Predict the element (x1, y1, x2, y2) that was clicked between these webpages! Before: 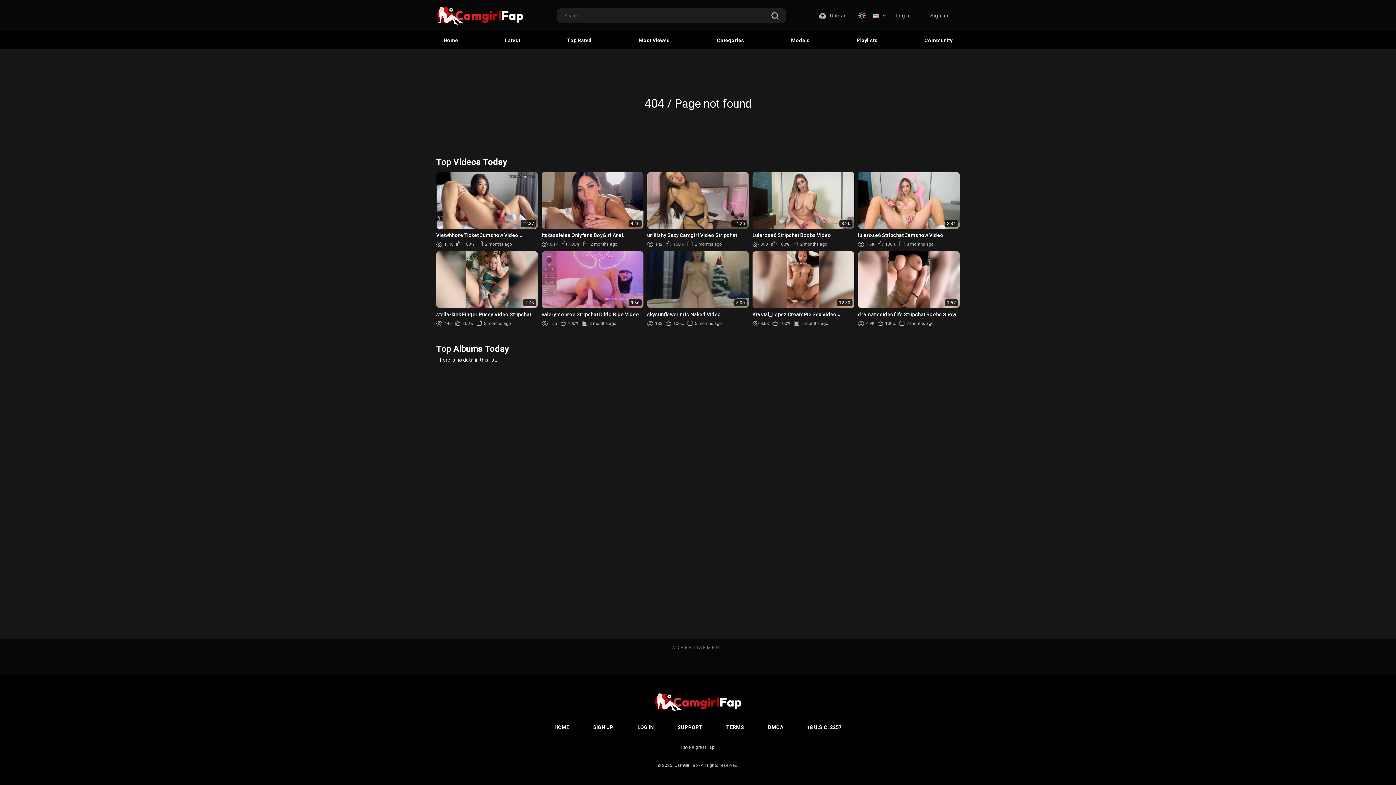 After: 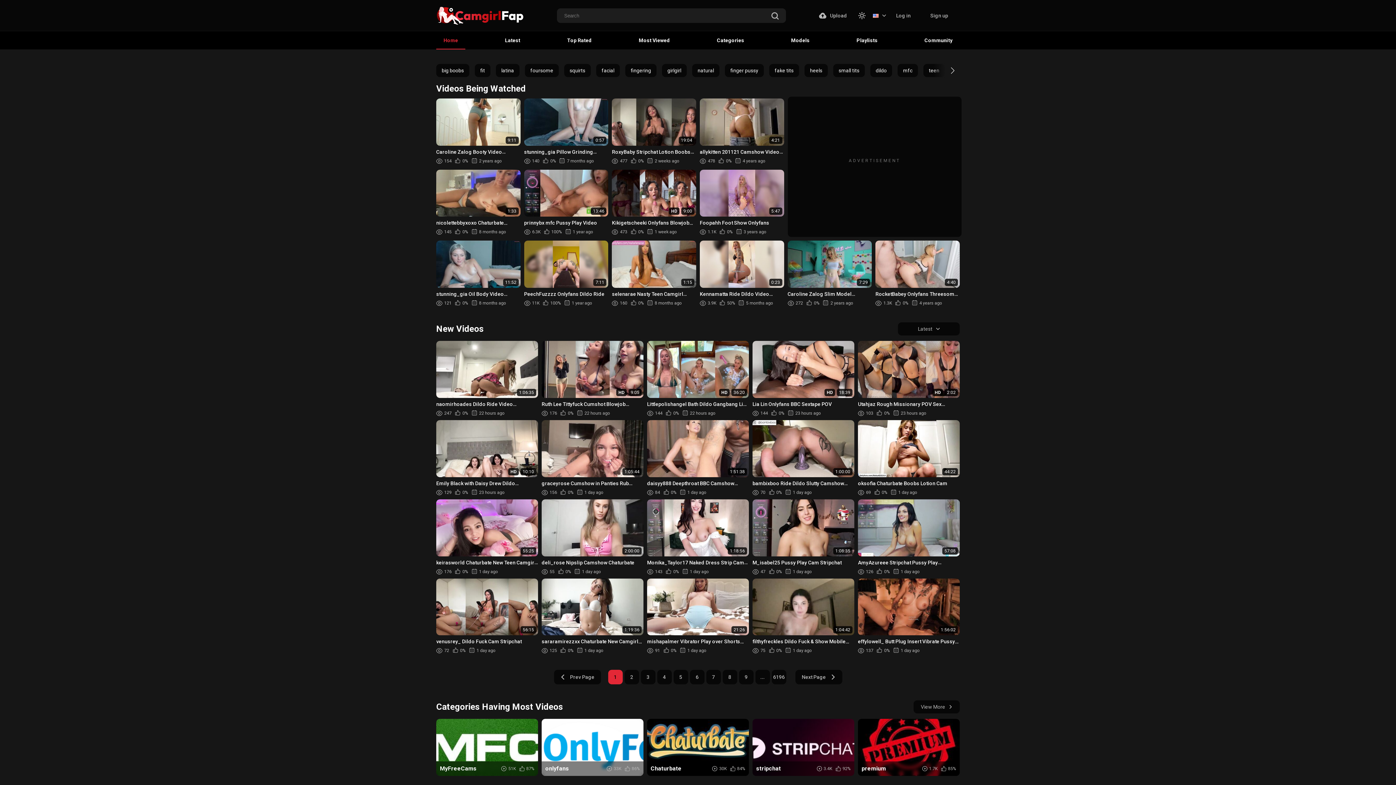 Action: label: CamGirlFap bbox: (674, 763, 697, 768)